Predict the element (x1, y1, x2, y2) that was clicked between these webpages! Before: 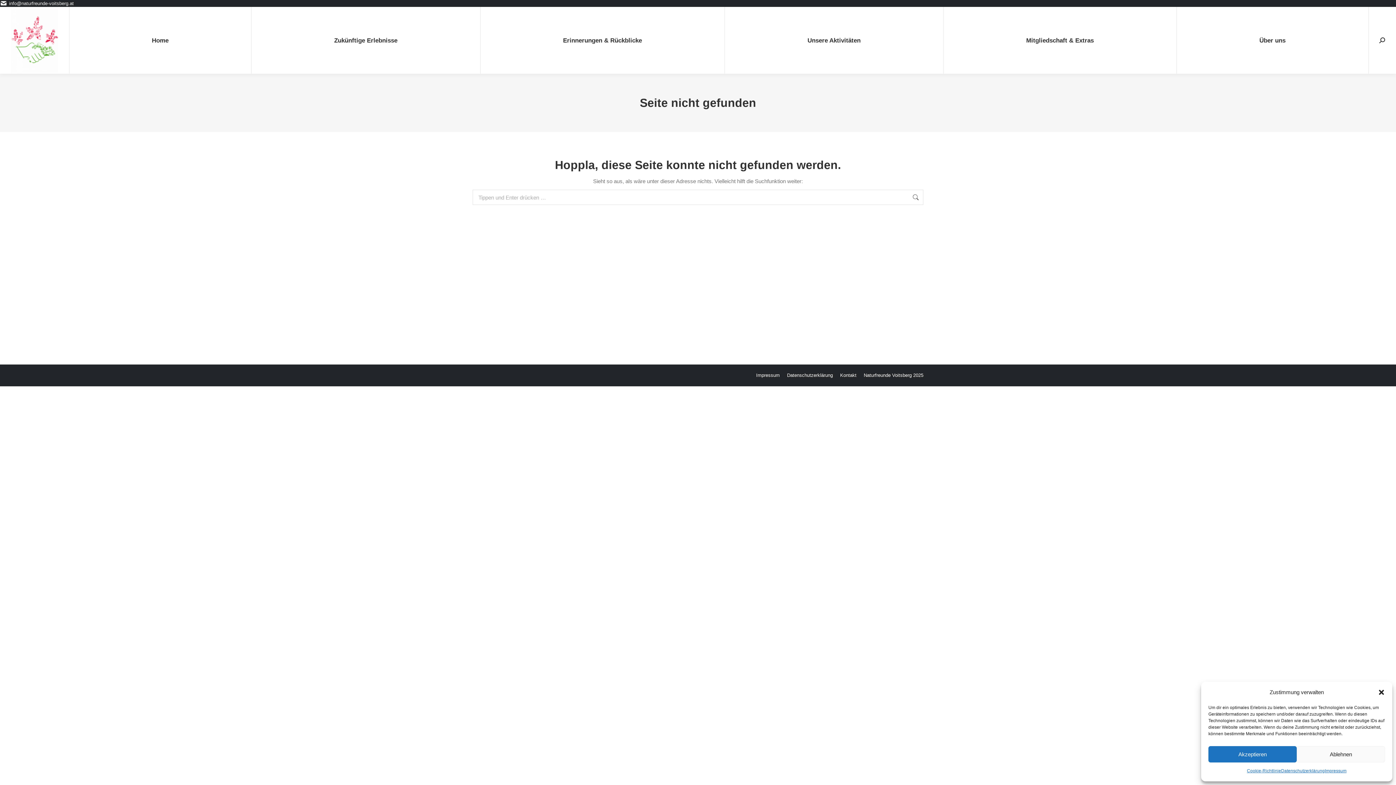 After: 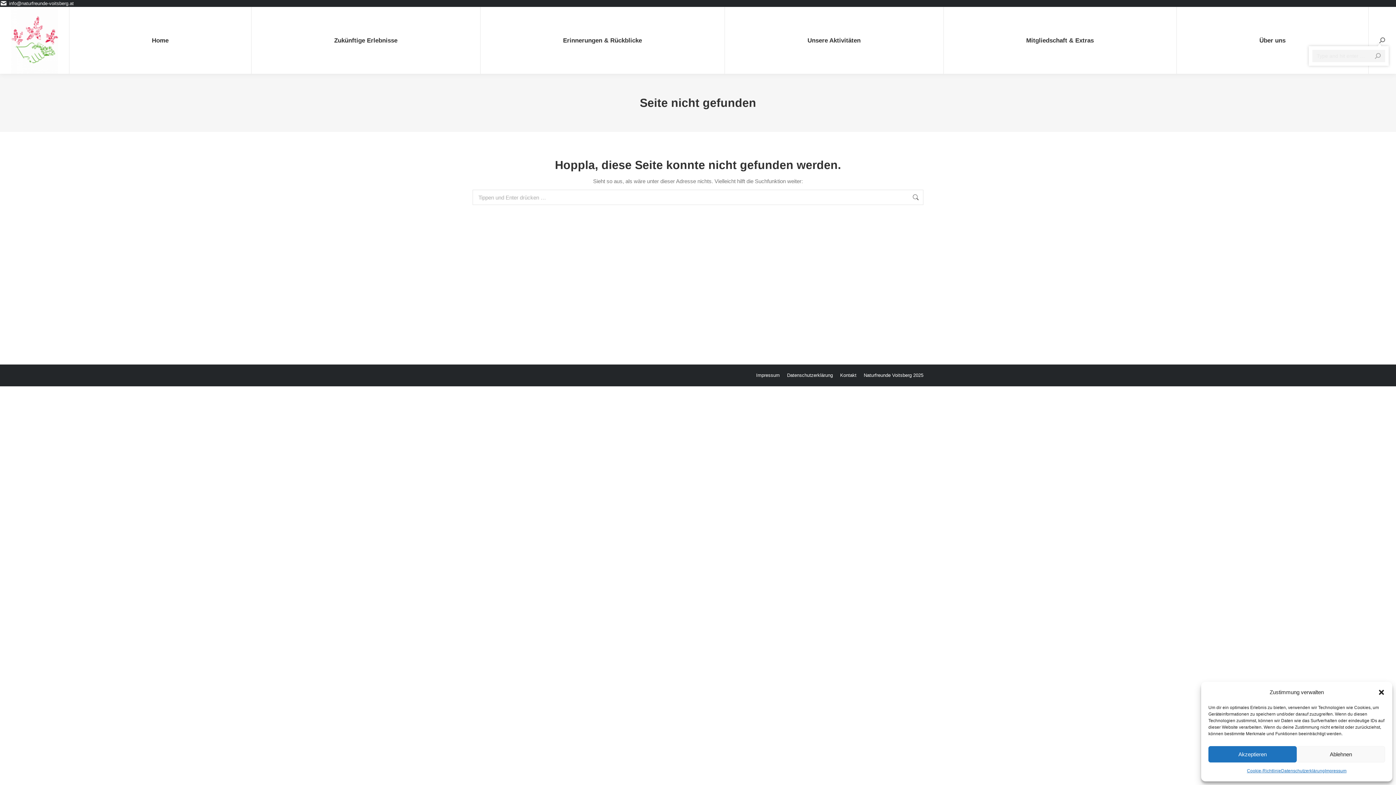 Action: bbox: (1379, 37, 1385, 43)